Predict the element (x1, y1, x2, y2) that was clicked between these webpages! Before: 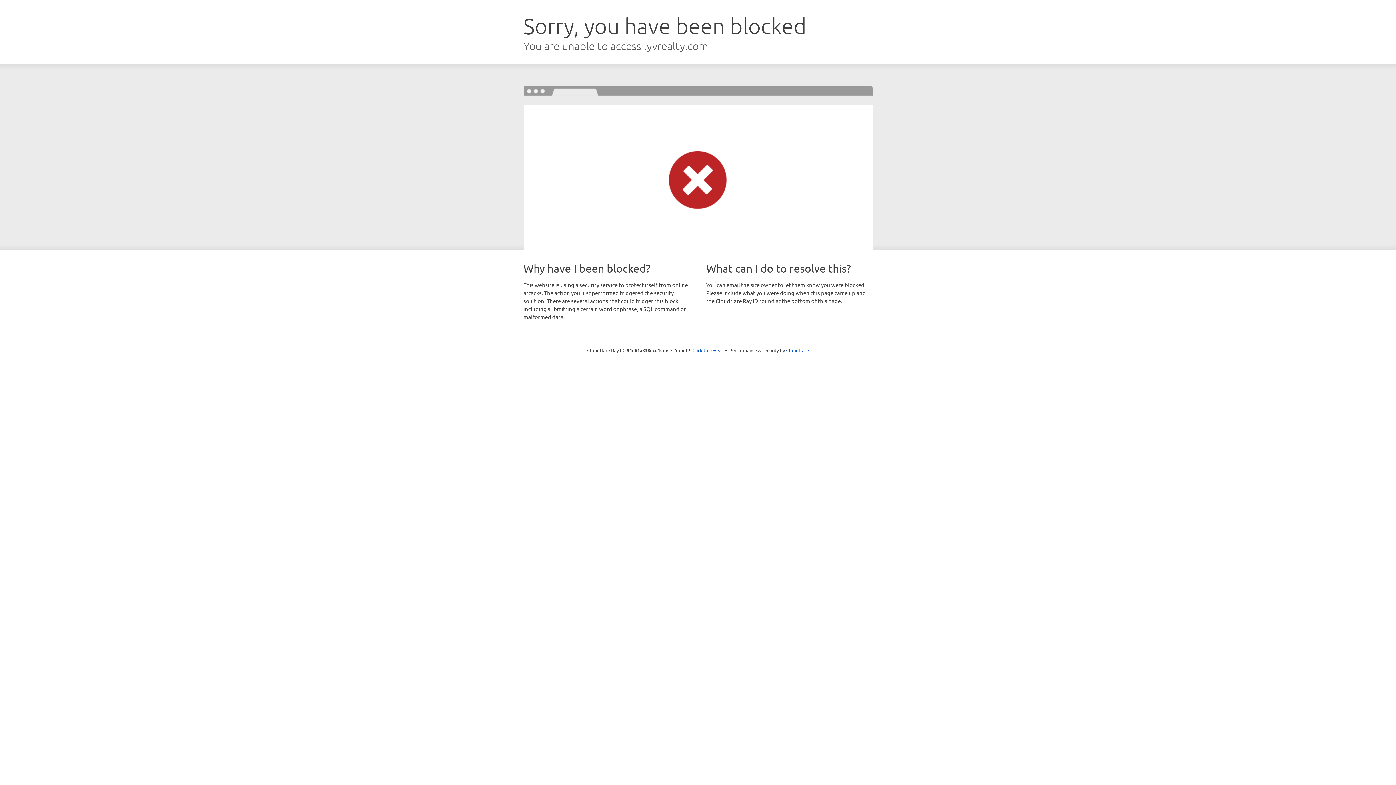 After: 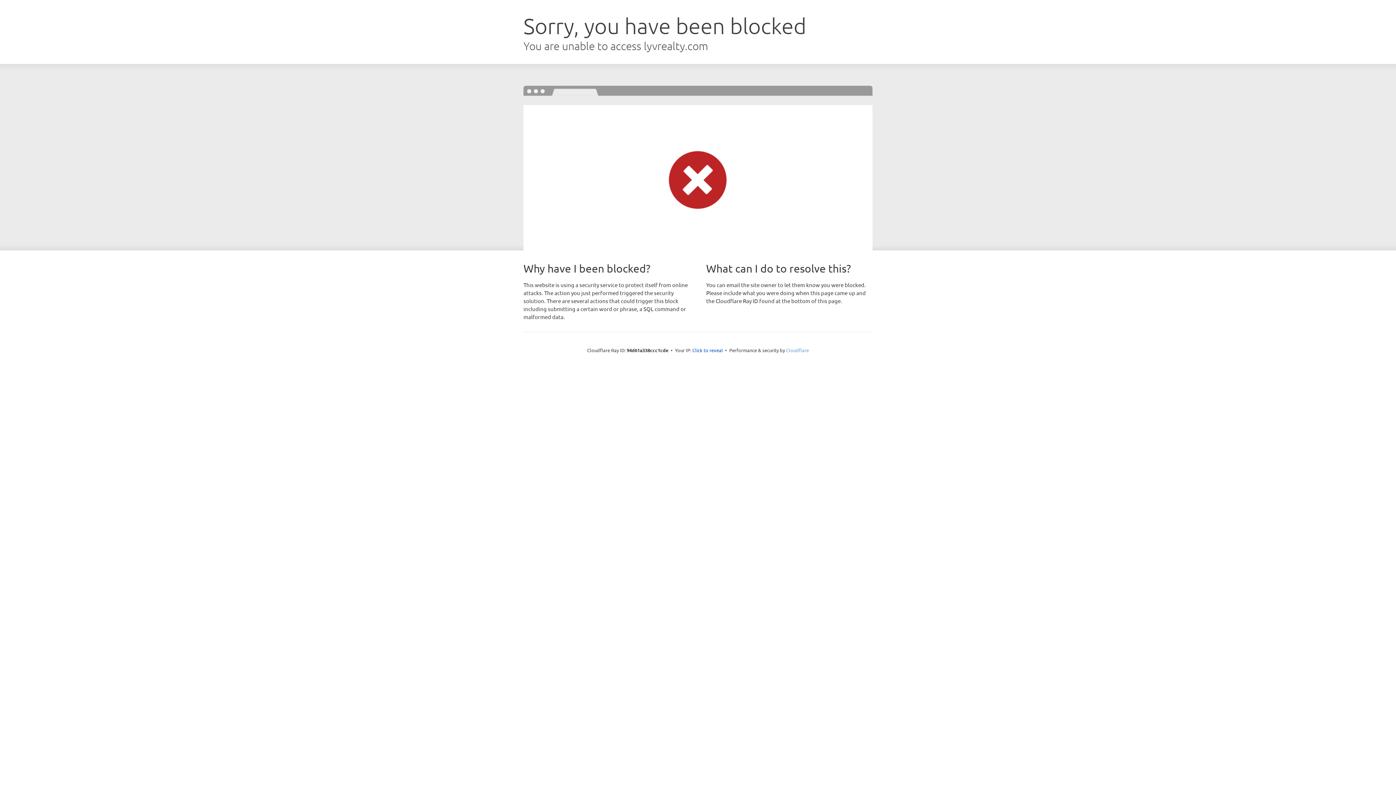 Action: label: Cloudflare bbox: (786, 347, 809, 353)